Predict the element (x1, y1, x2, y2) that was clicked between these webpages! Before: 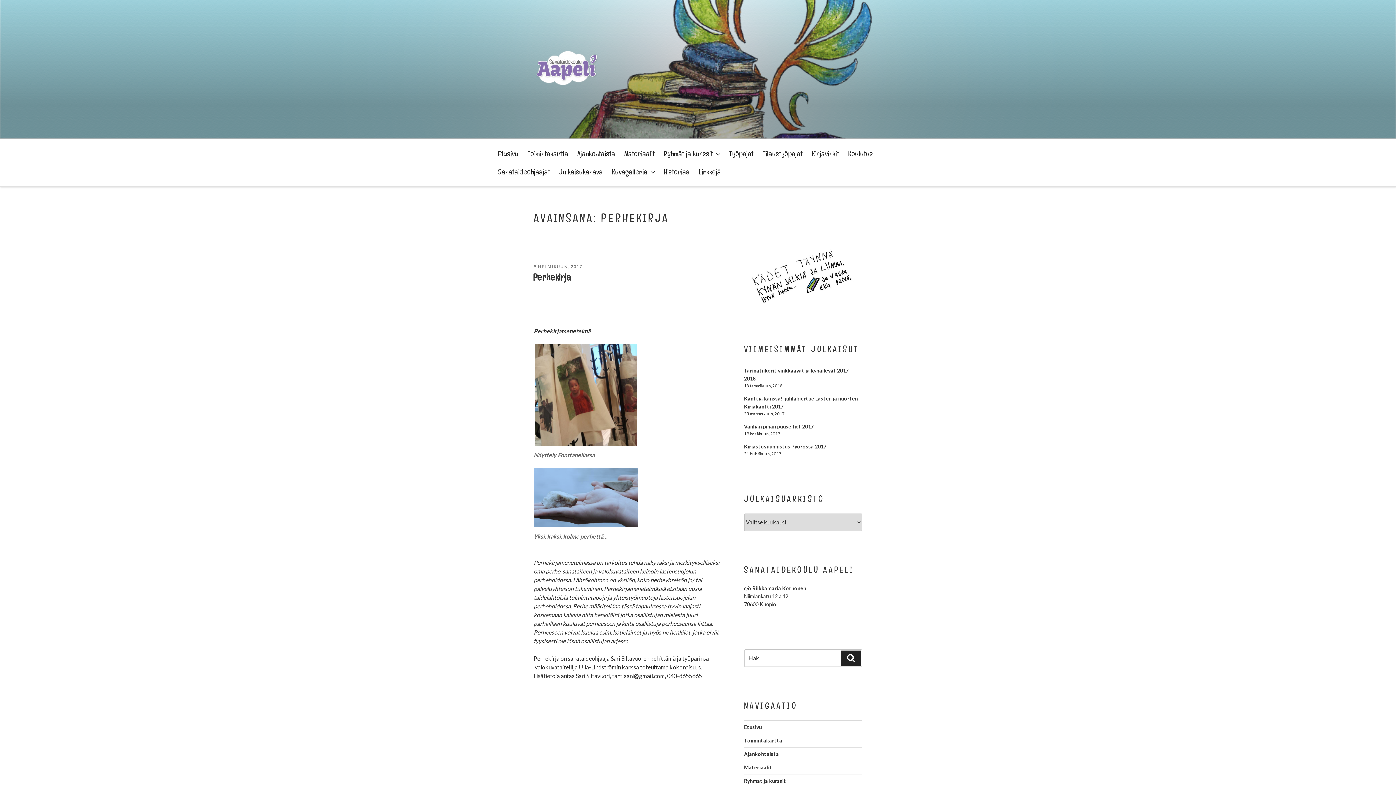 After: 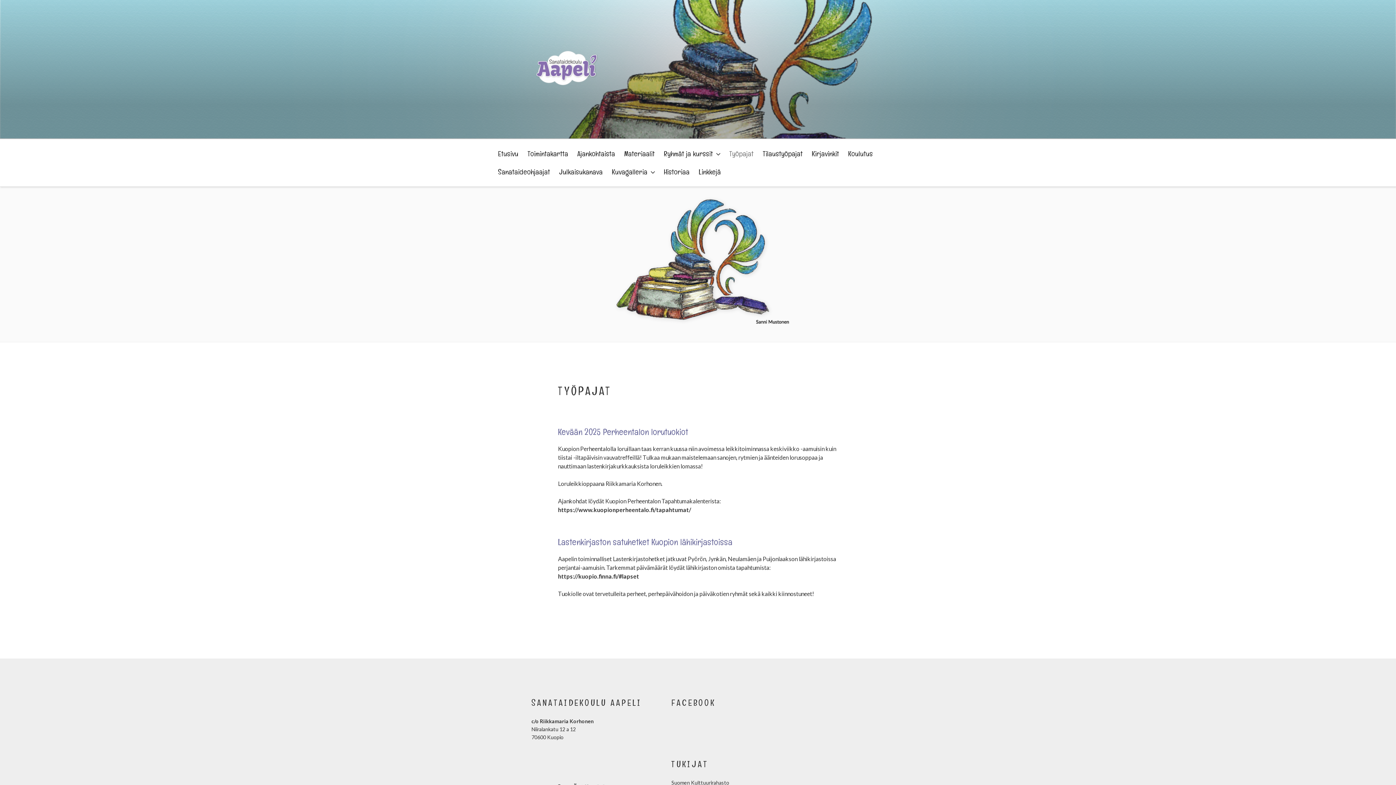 Action: bbox: (725, 144, 757, 162) label: Työpajat